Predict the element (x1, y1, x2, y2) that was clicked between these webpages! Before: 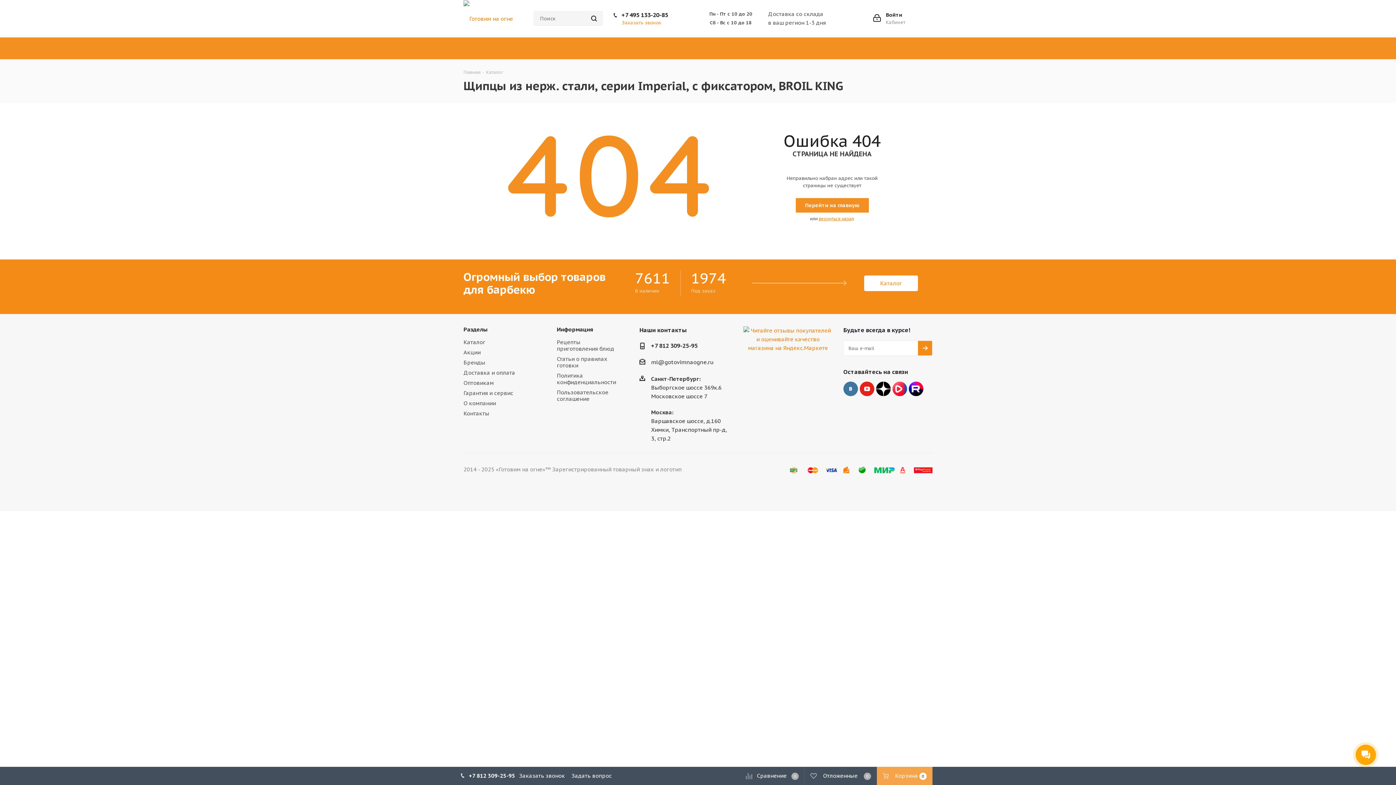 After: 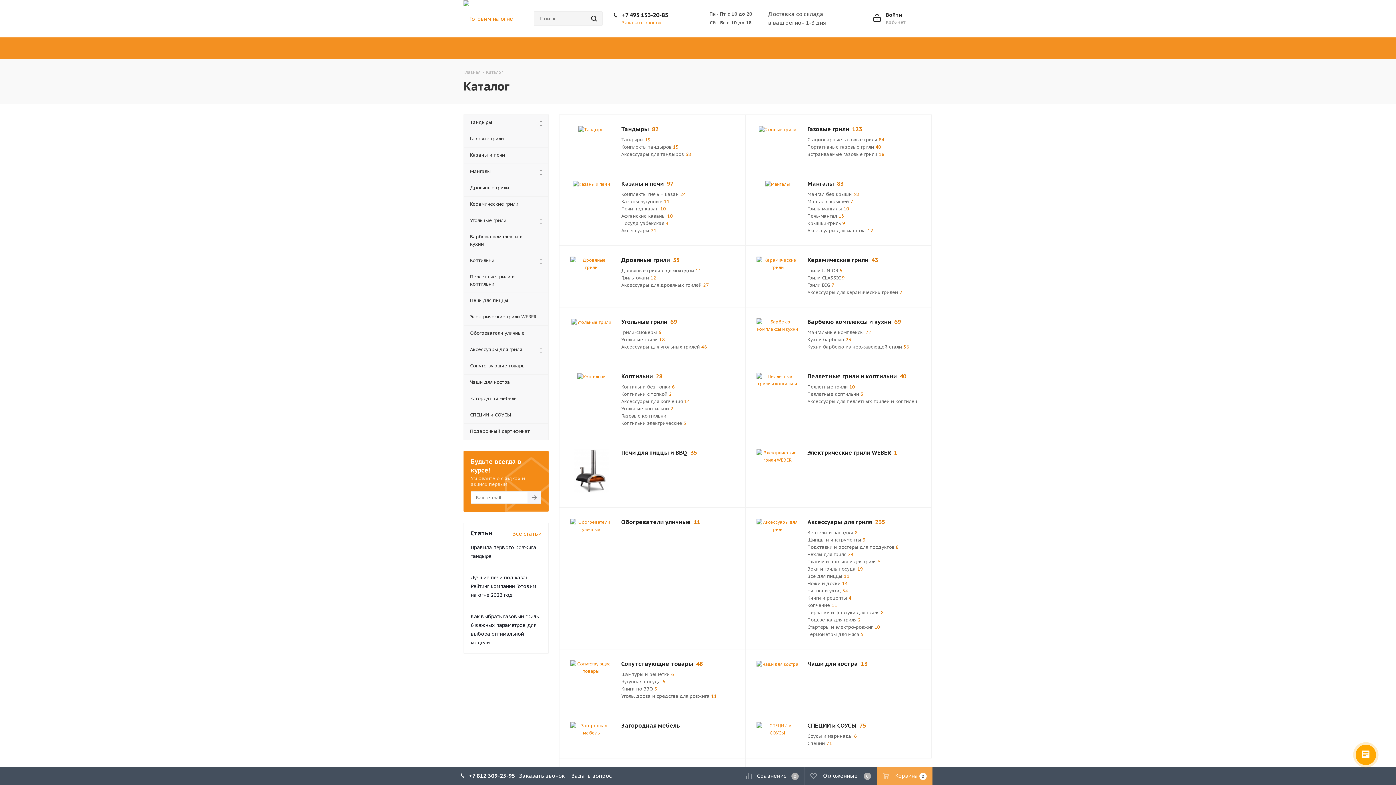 Action: label: Каталог bbox: (864, 275, 918, 291)